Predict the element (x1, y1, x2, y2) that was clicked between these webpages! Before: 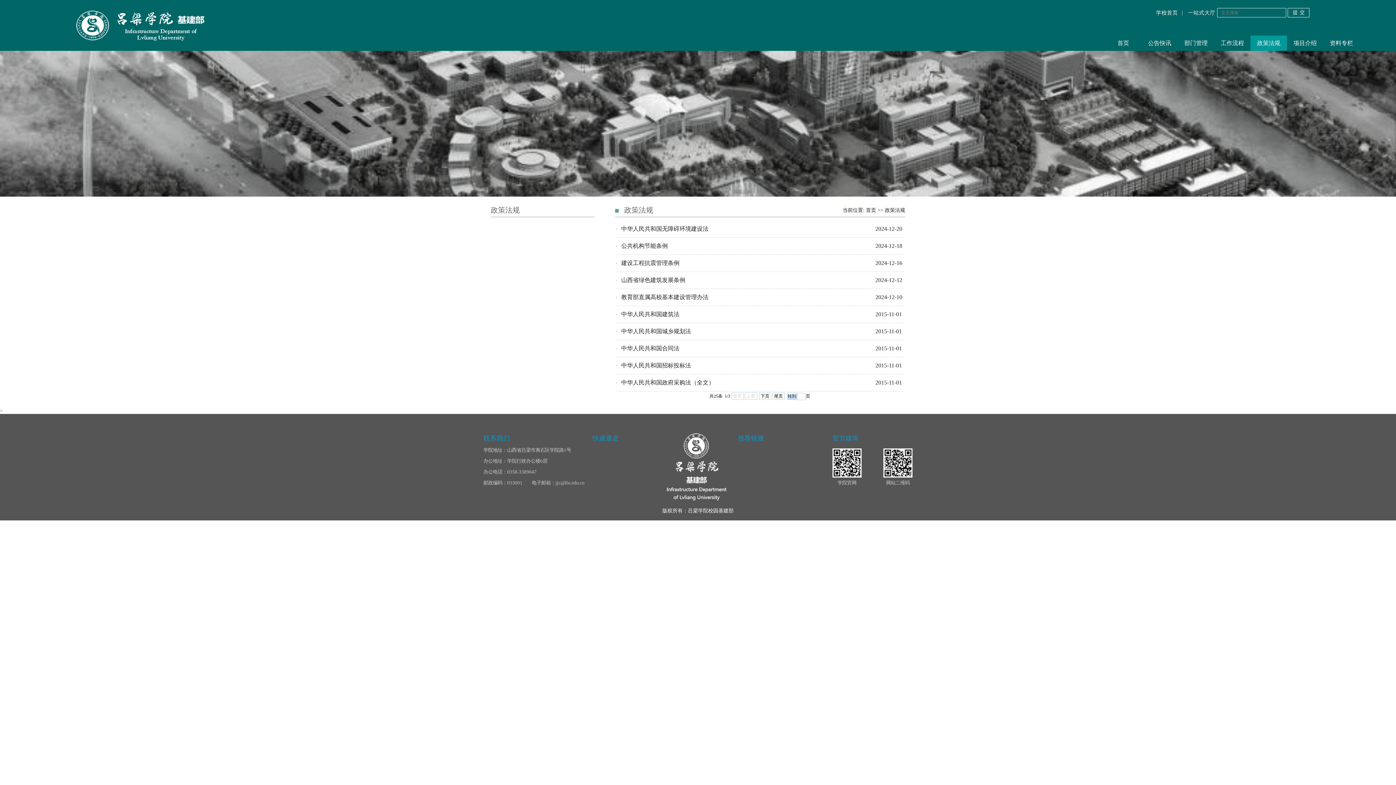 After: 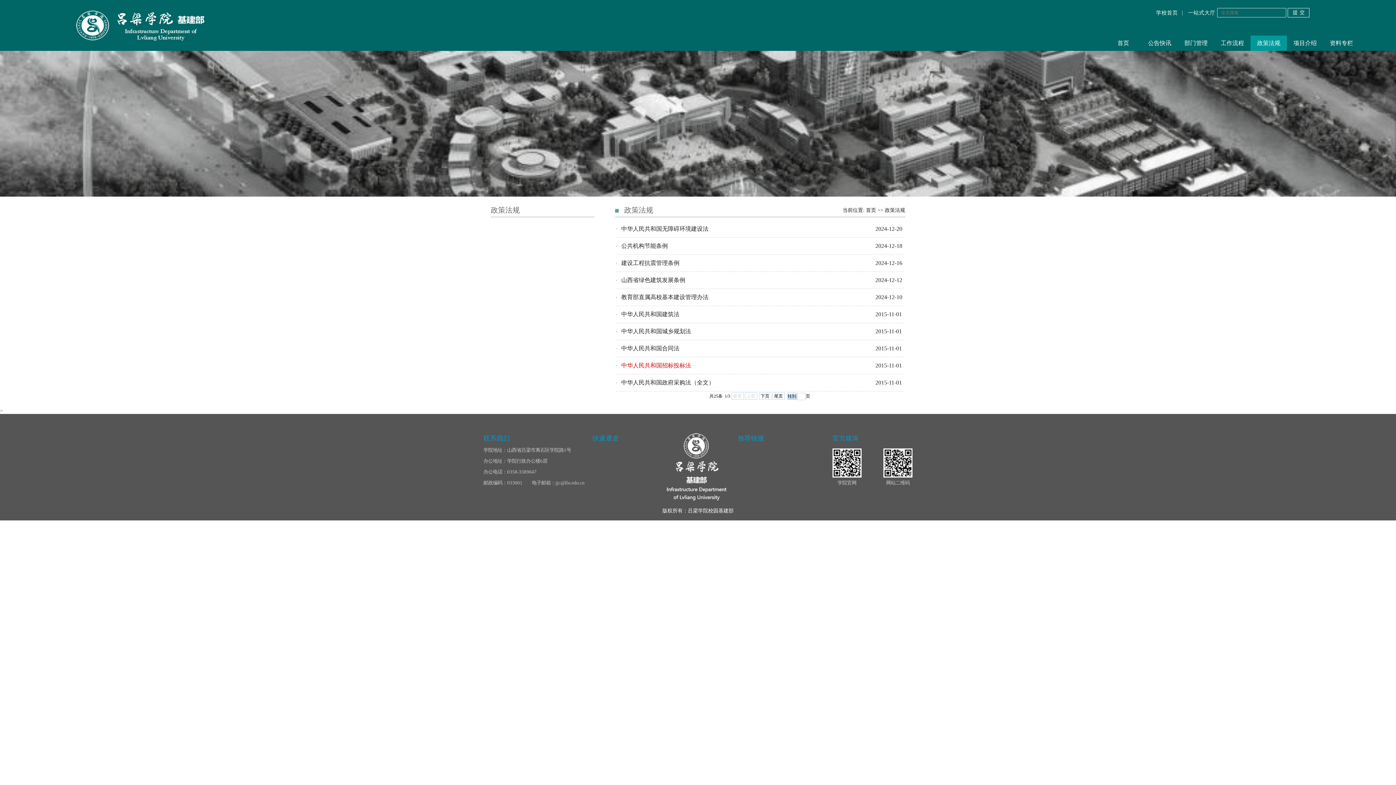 Action: label: 中华人民共和国招标投标法 bbox: (617, 362, 691, 368)